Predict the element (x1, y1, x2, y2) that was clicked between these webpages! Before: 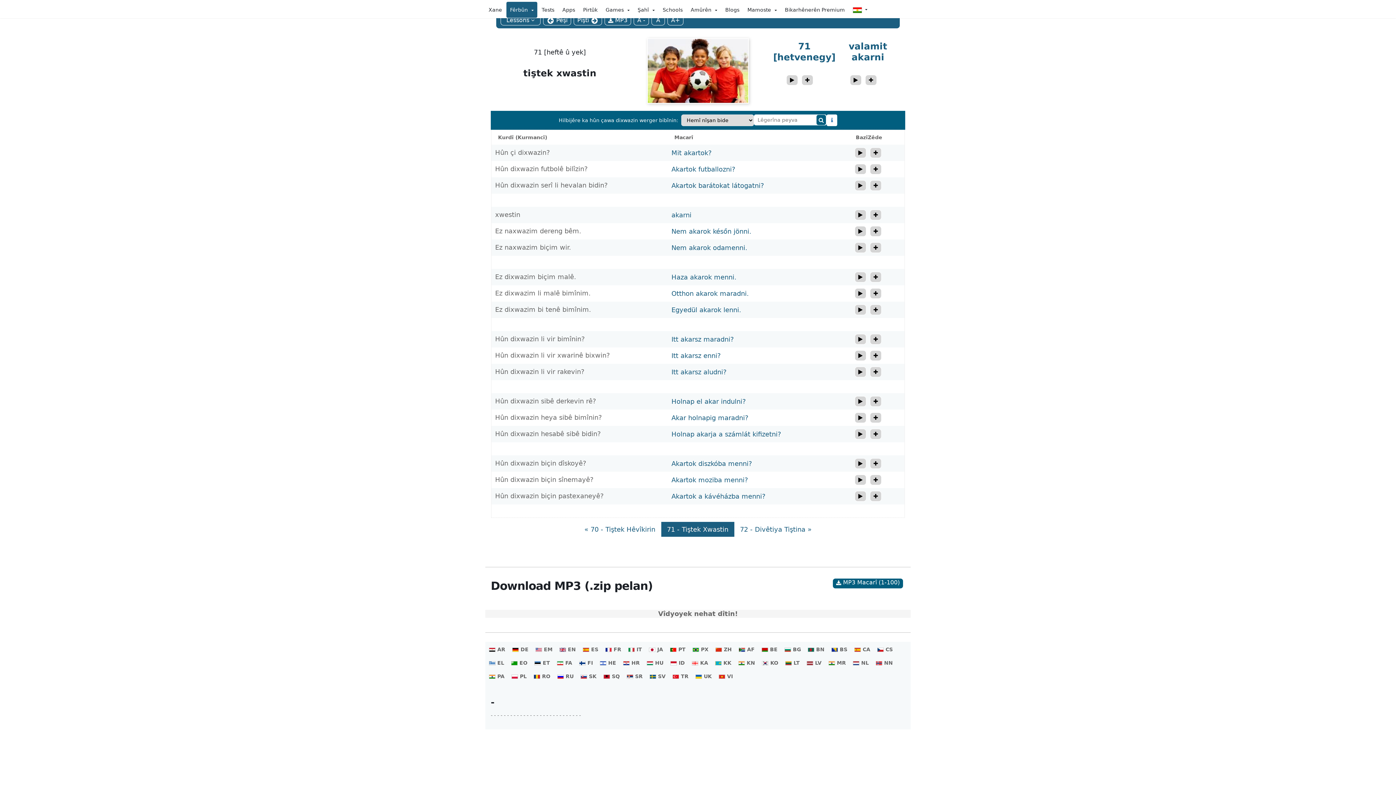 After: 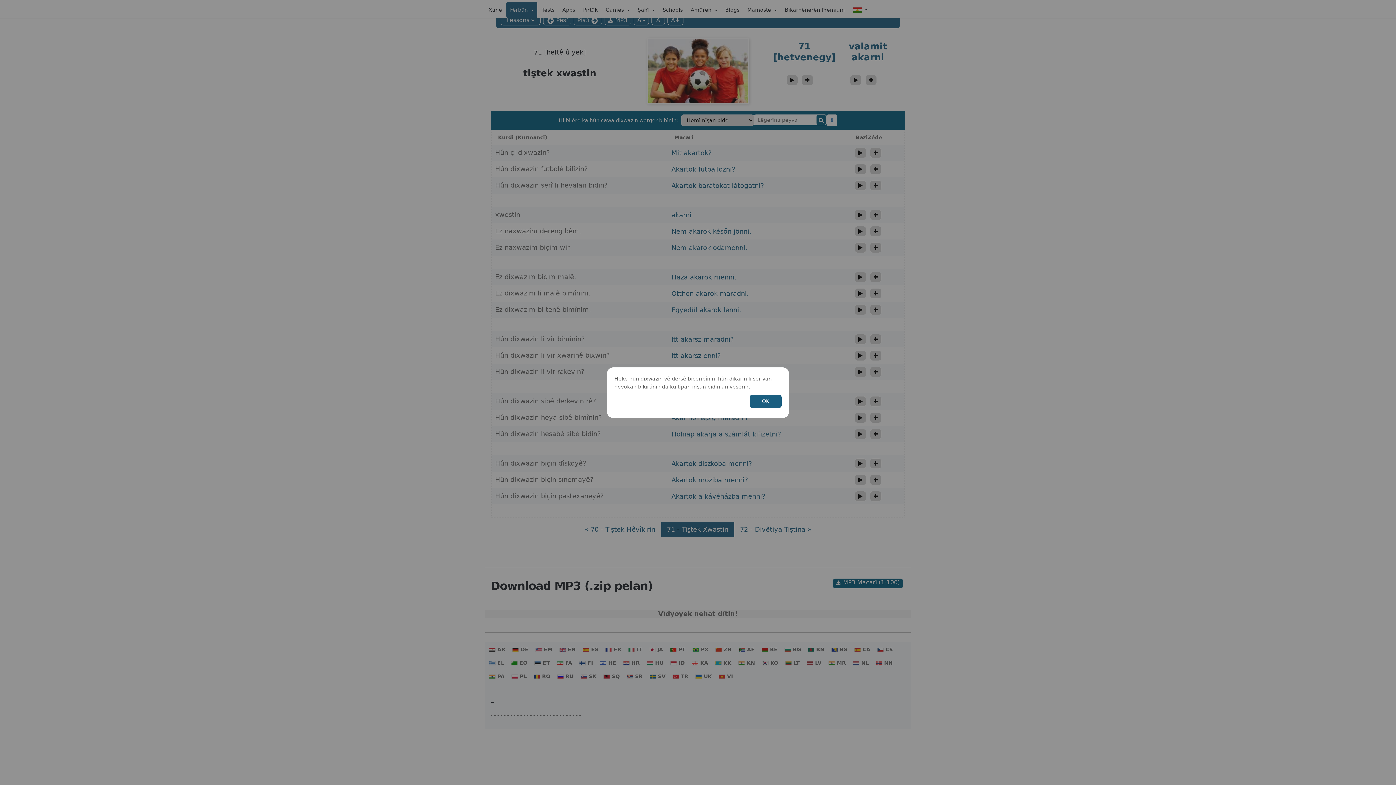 Action: bbox: (826, 114, 837, 126)